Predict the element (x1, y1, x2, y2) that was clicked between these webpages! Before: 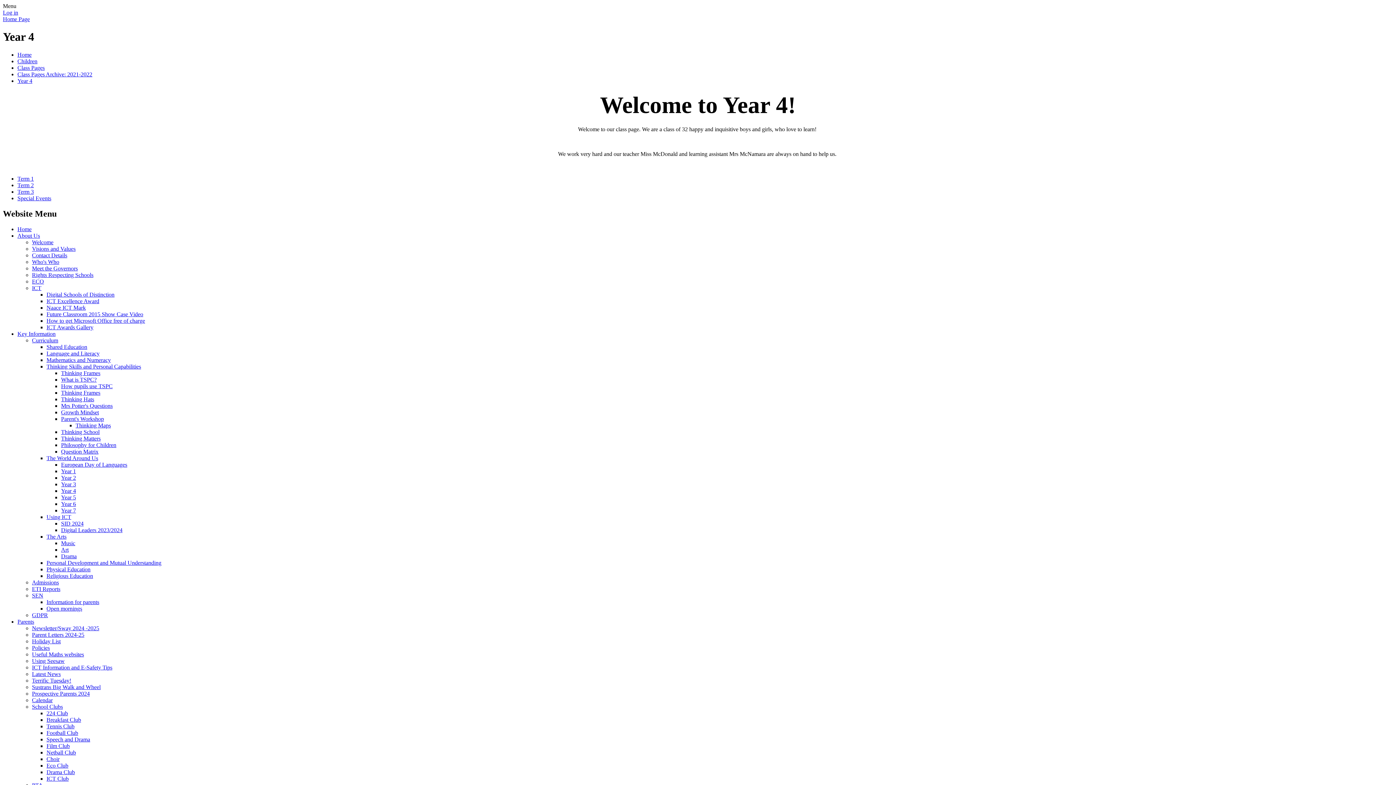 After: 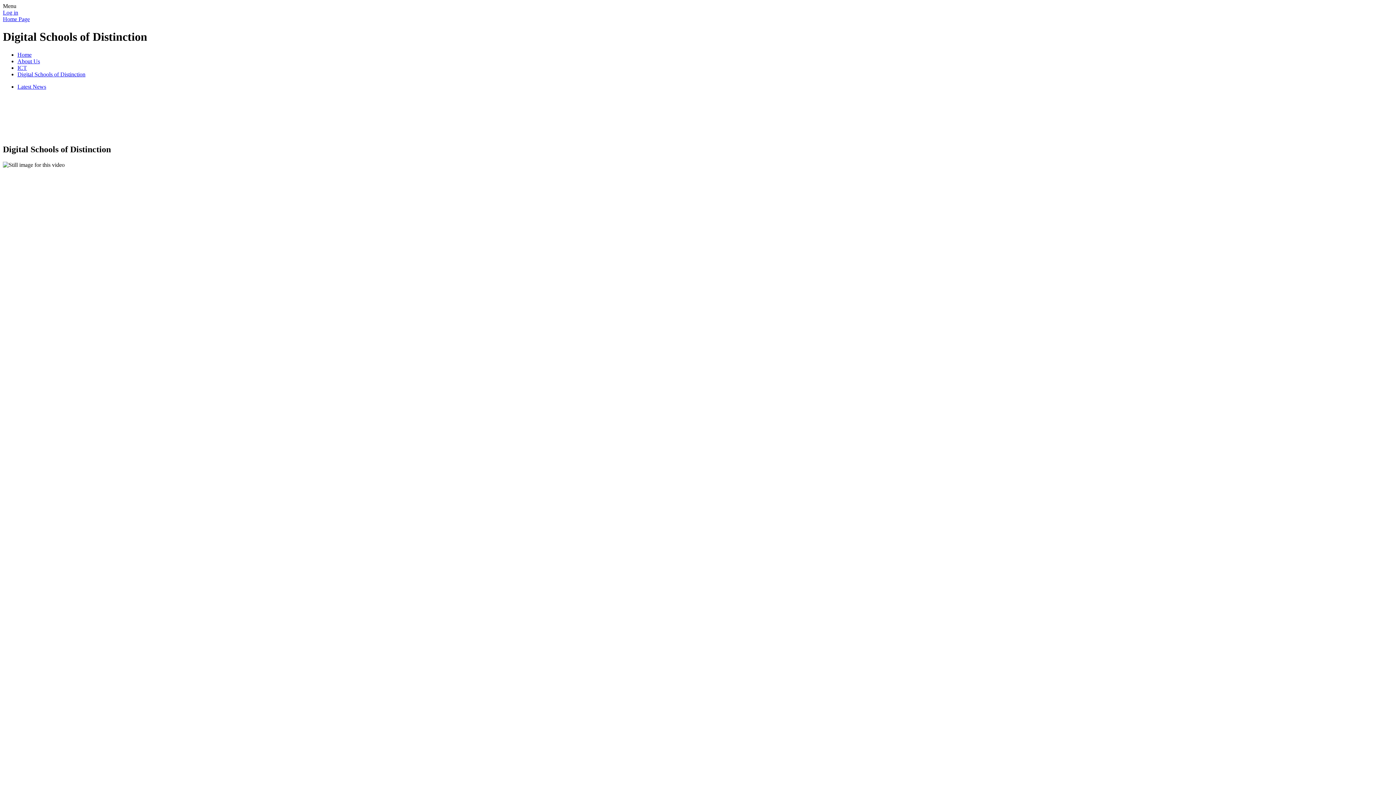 Action: bbox: (46, 291, 114, 297) label: Digital Schools of Distinction